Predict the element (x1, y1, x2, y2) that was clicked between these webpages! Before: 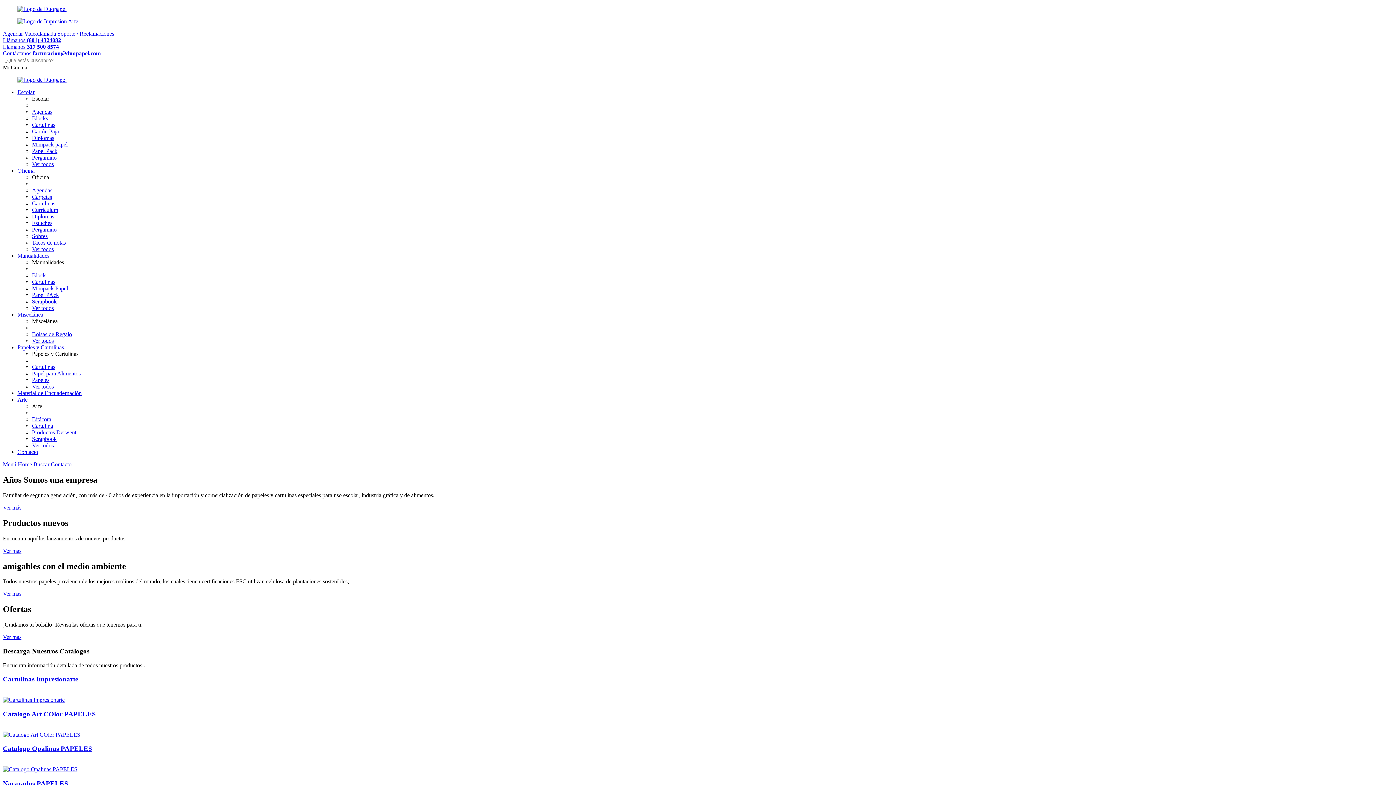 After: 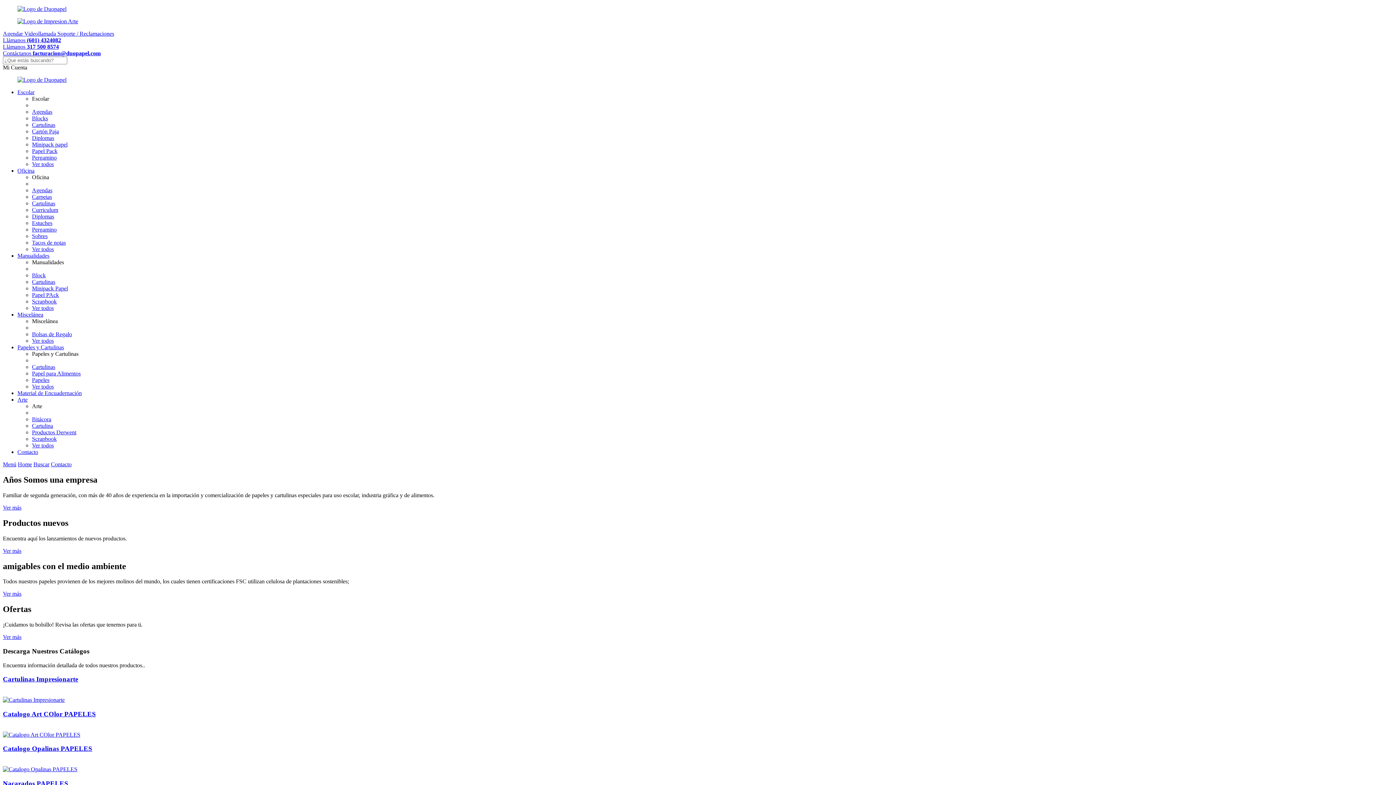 Action: label: Pergamino bbox: (32, 154, 56, 160)